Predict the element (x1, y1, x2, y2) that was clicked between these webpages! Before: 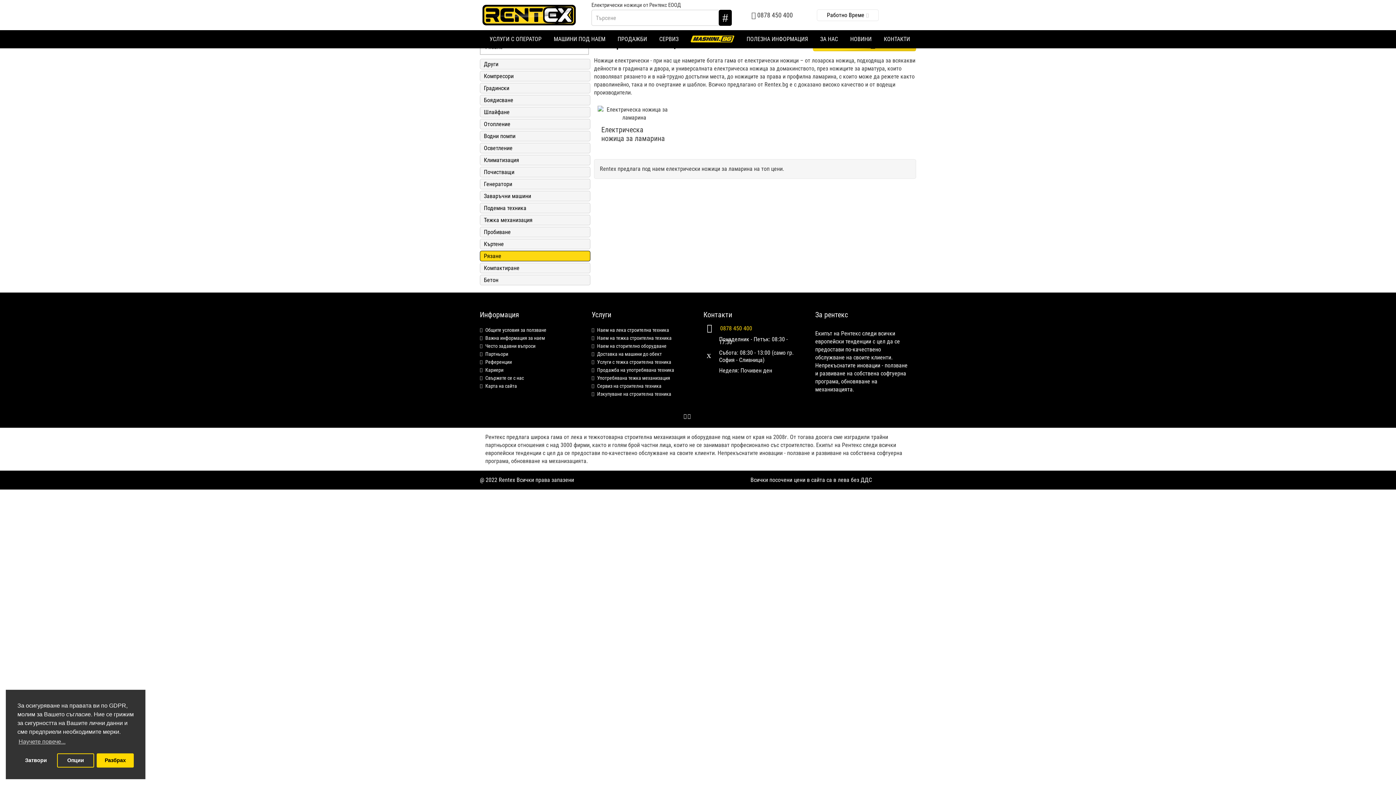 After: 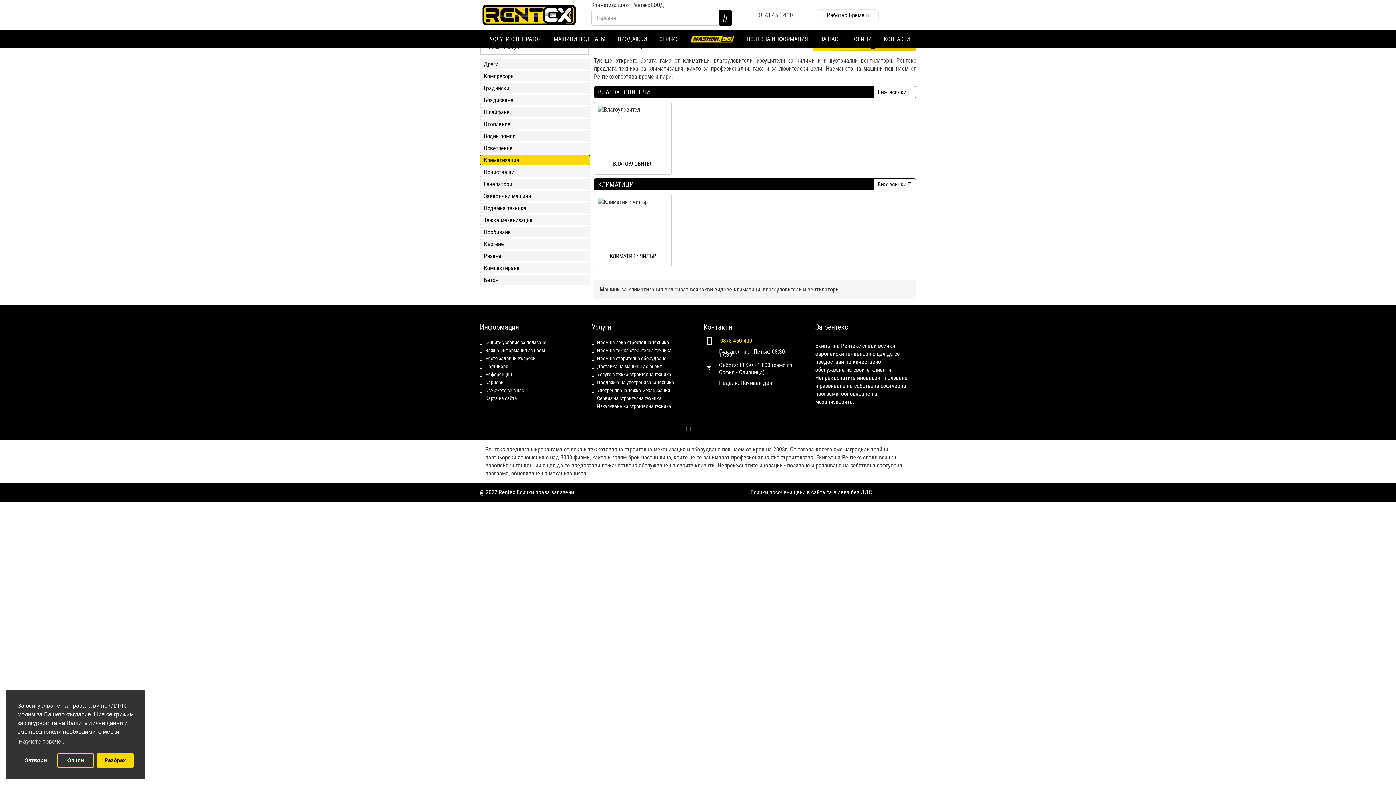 Action: bbox: (480, 154, 590, 165) label: Климатизация